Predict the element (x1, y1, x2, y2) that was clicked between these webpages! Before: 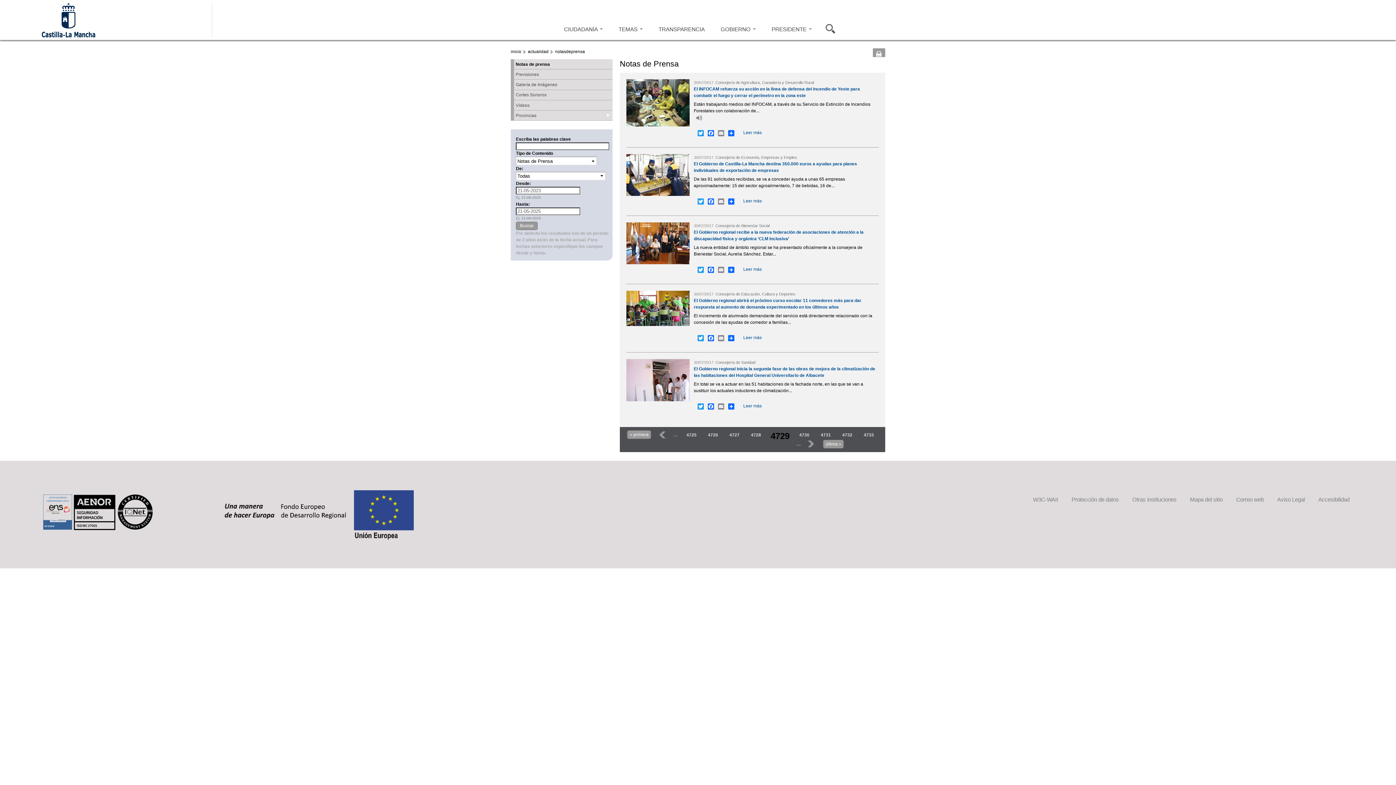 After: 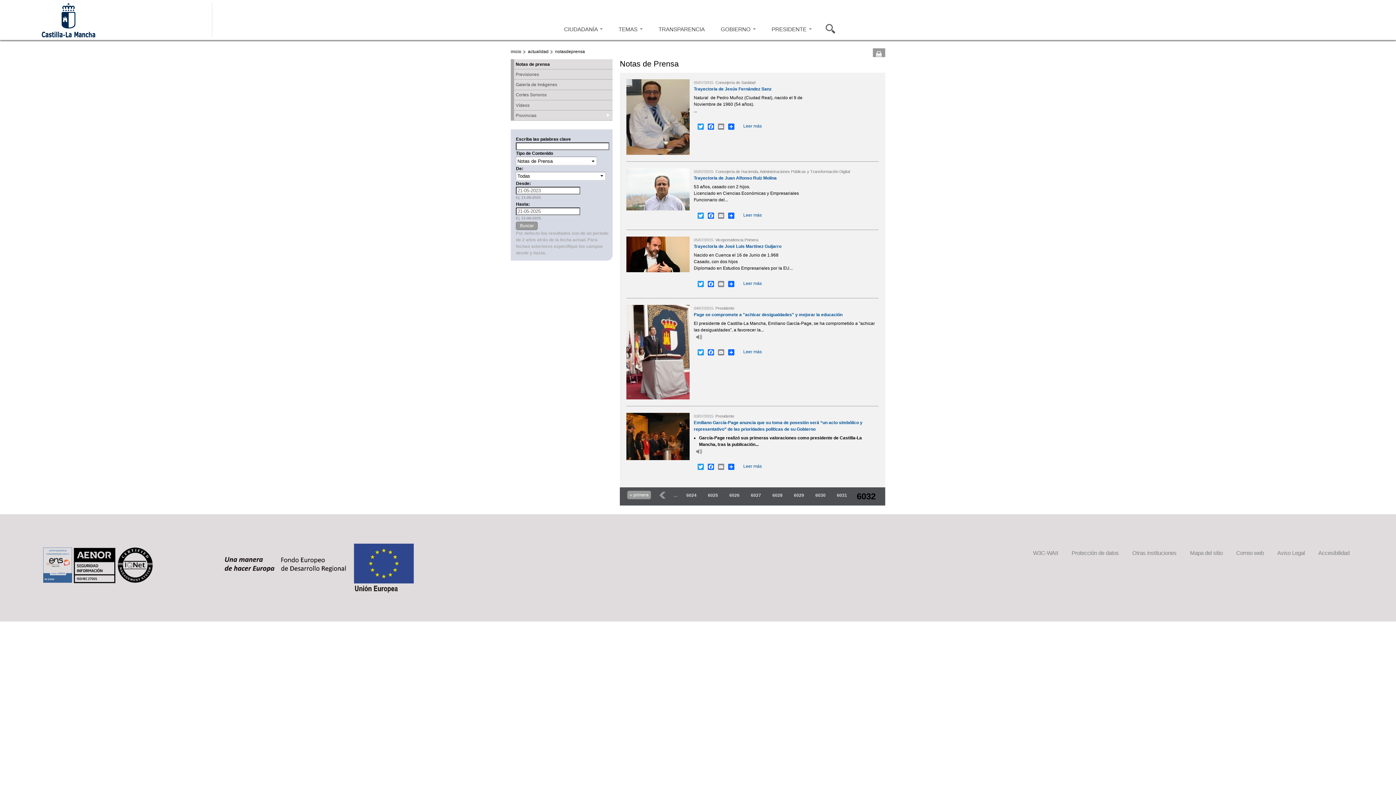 Action: label: última » bbox: (823, 439, 844, 448)